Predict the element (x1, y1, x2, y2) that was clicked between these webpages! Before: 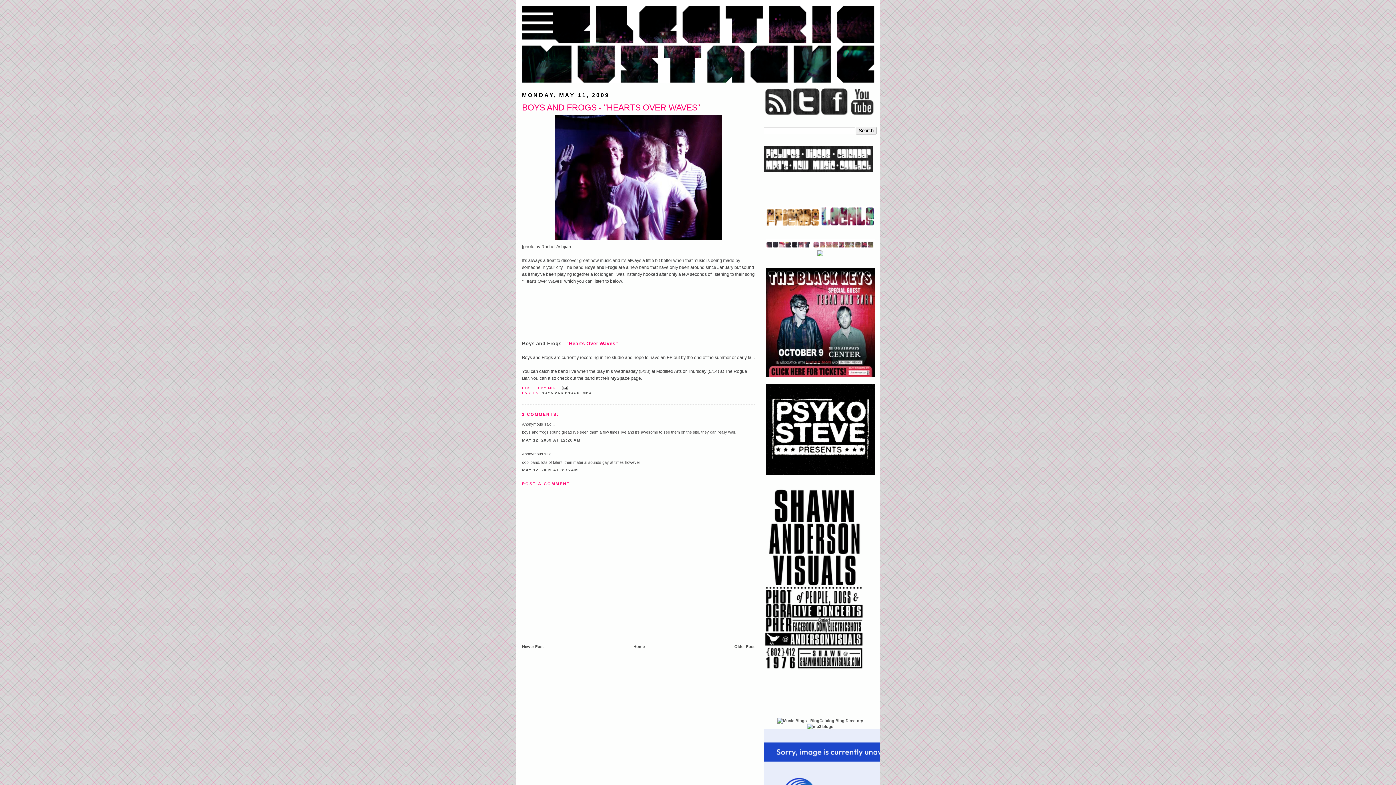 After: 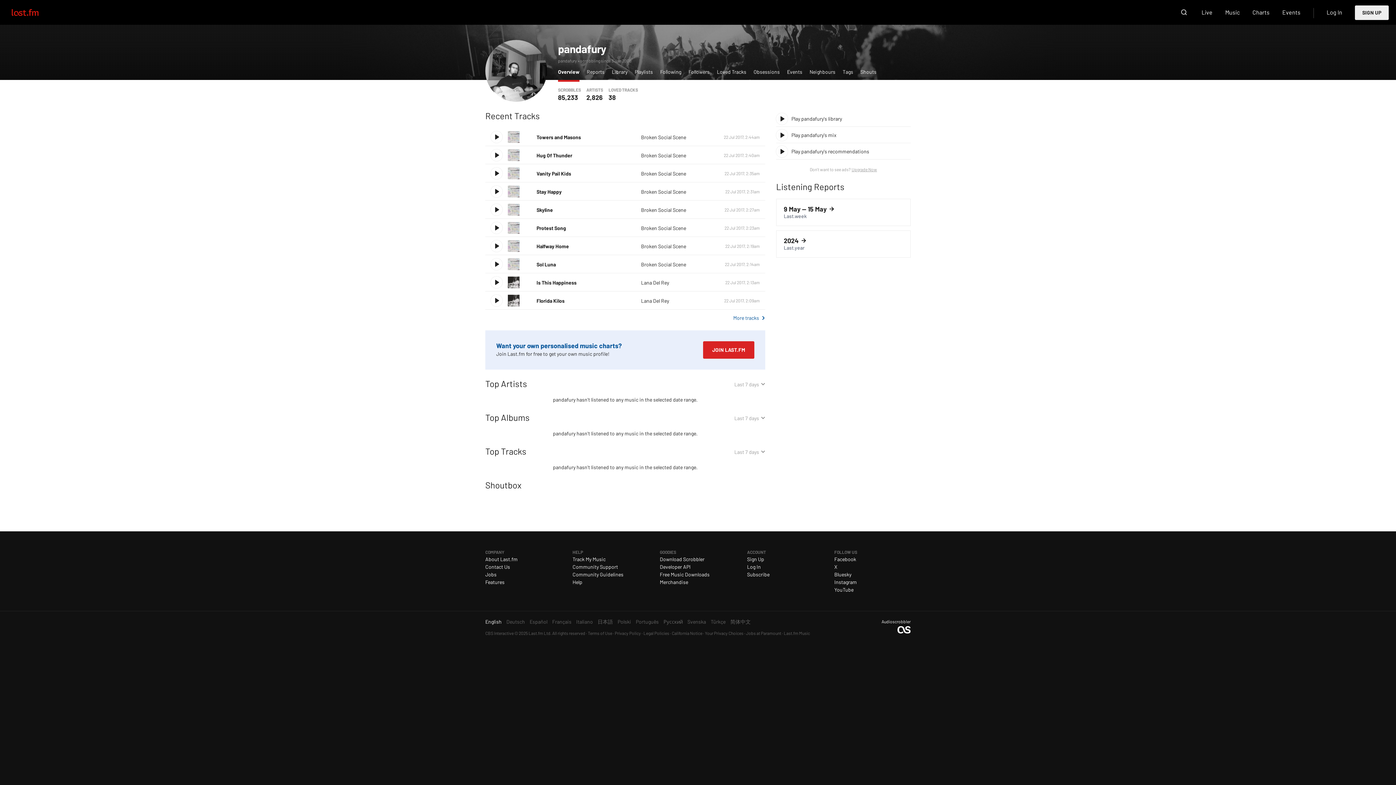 Action: bbox: (817, 252, 823, 257)